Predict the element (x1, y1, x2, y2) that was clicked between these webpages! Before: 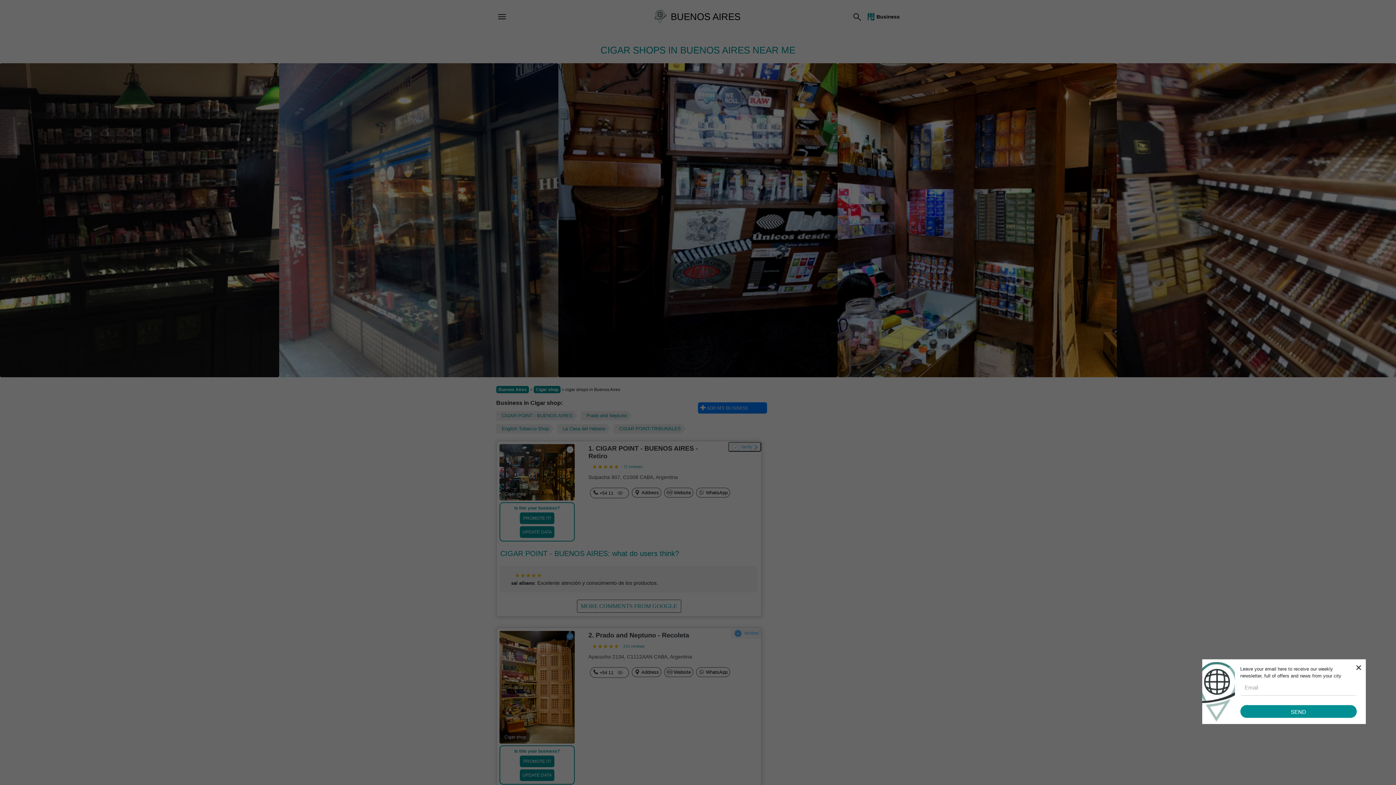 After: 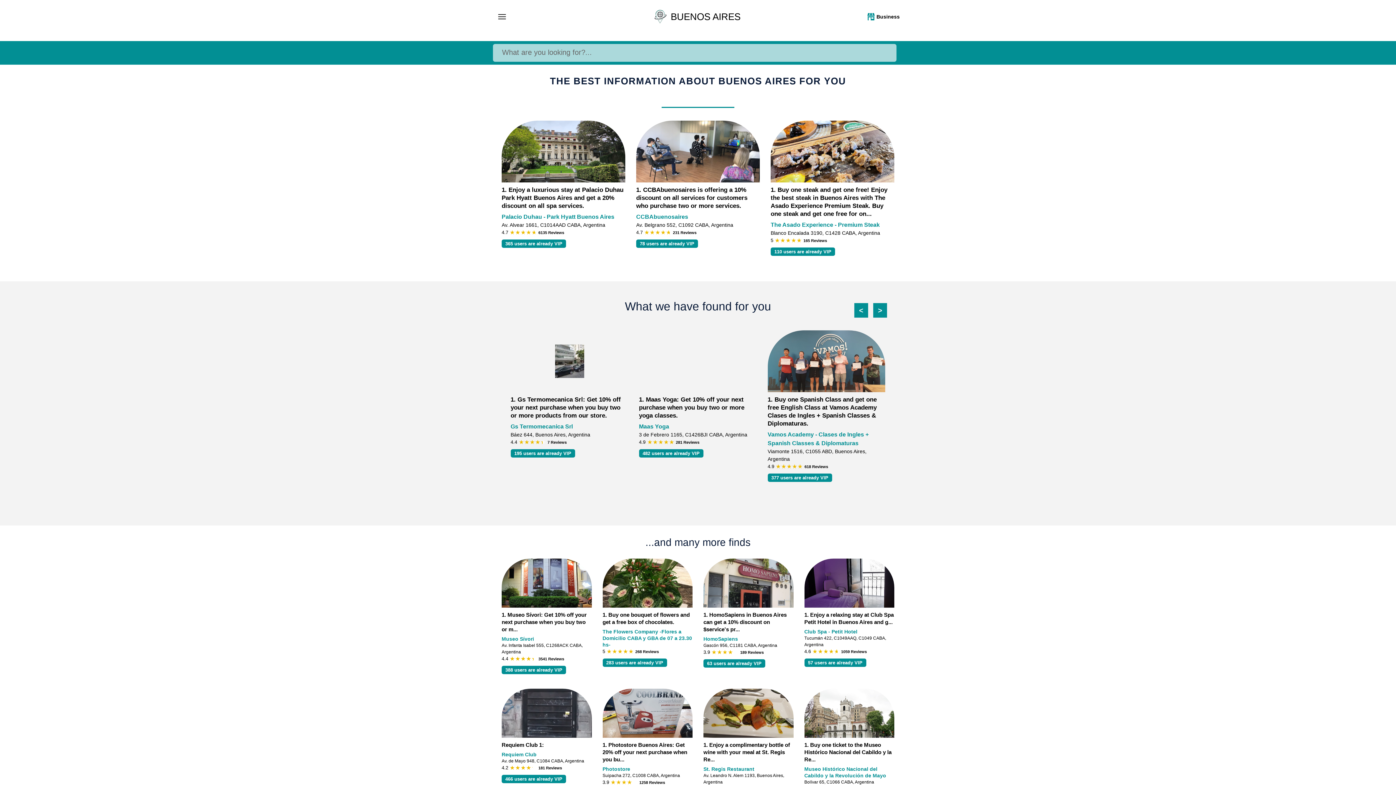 Action: bbox: (496, 386, 529, 393) label: Buenos Aires